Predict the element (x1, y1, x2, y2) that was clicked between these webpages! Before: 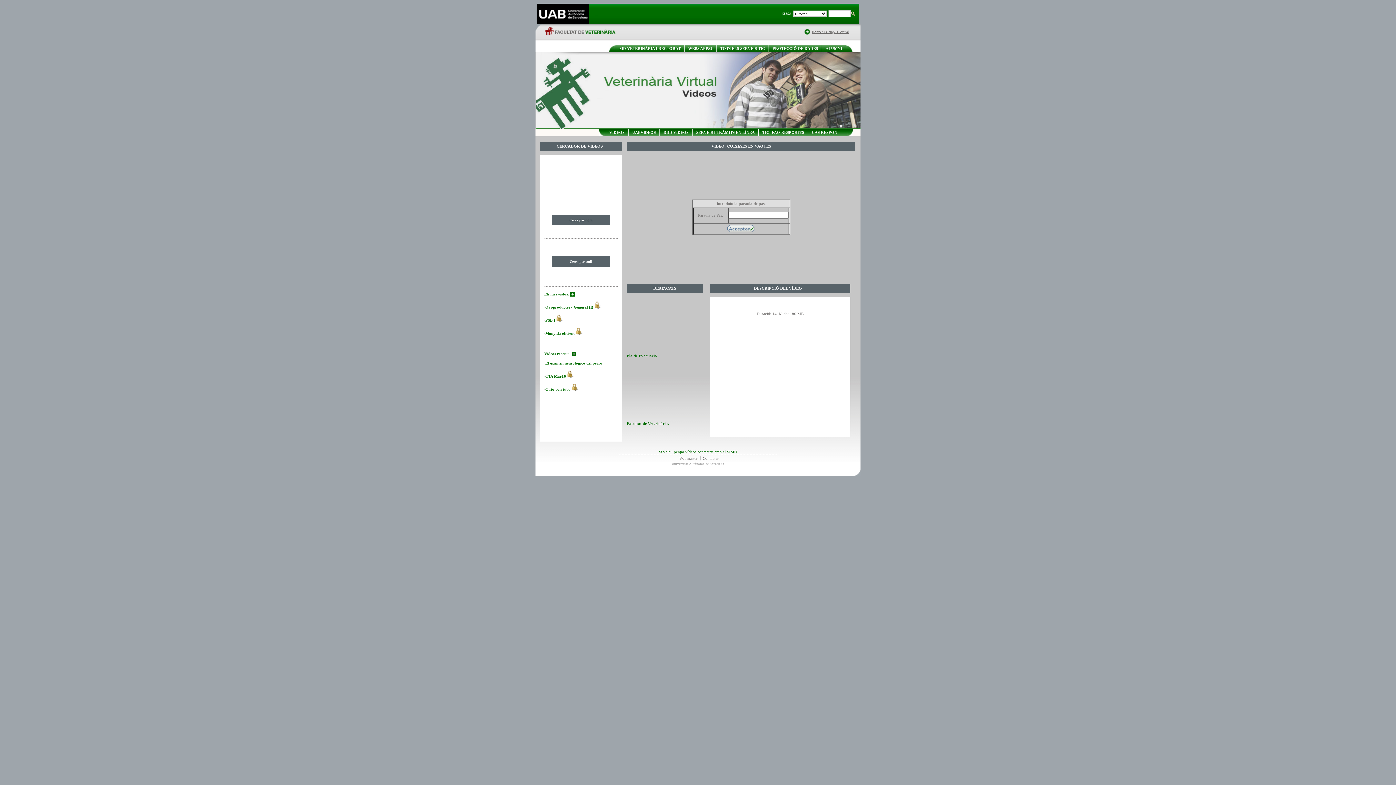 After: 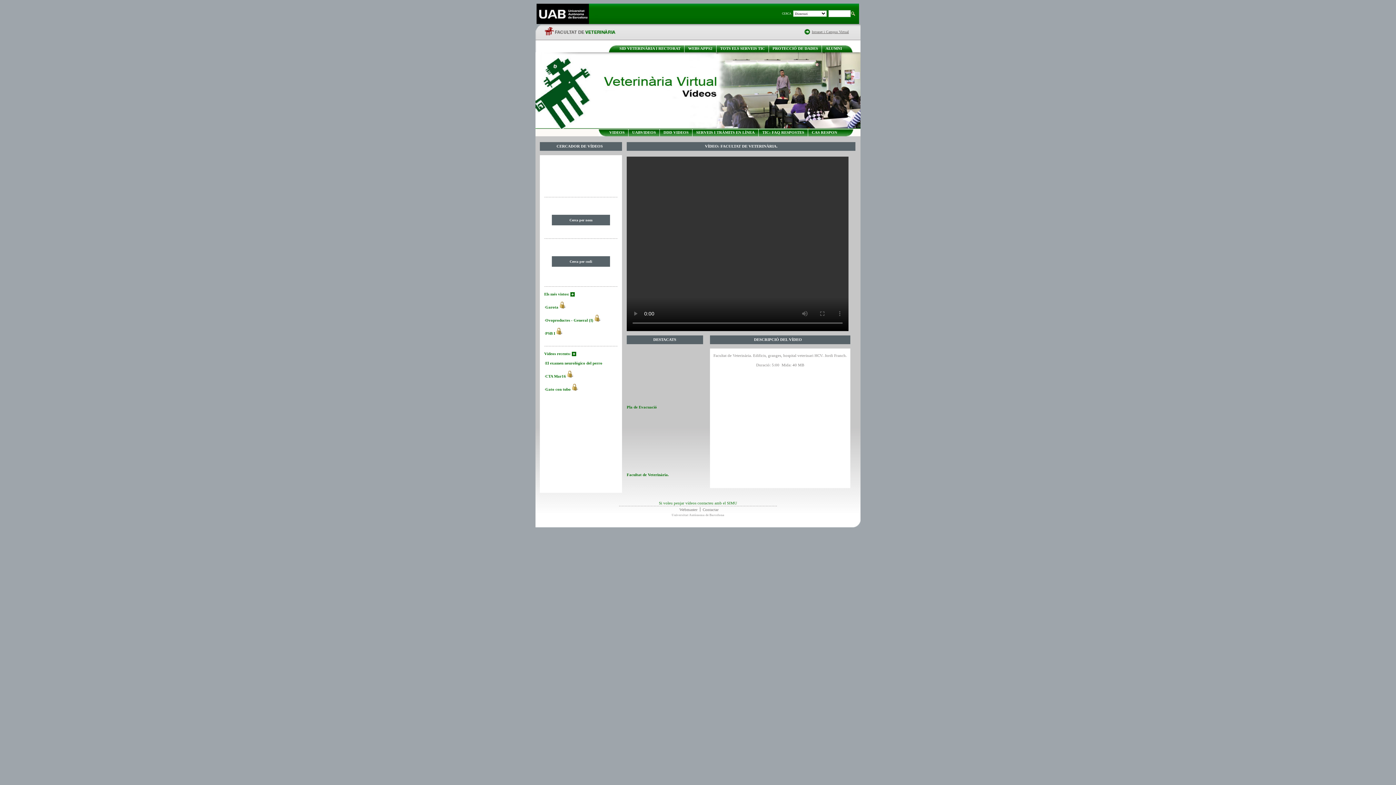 Action: bbox: (626, 421, 701, 426) label: Facultat de Veterinària.